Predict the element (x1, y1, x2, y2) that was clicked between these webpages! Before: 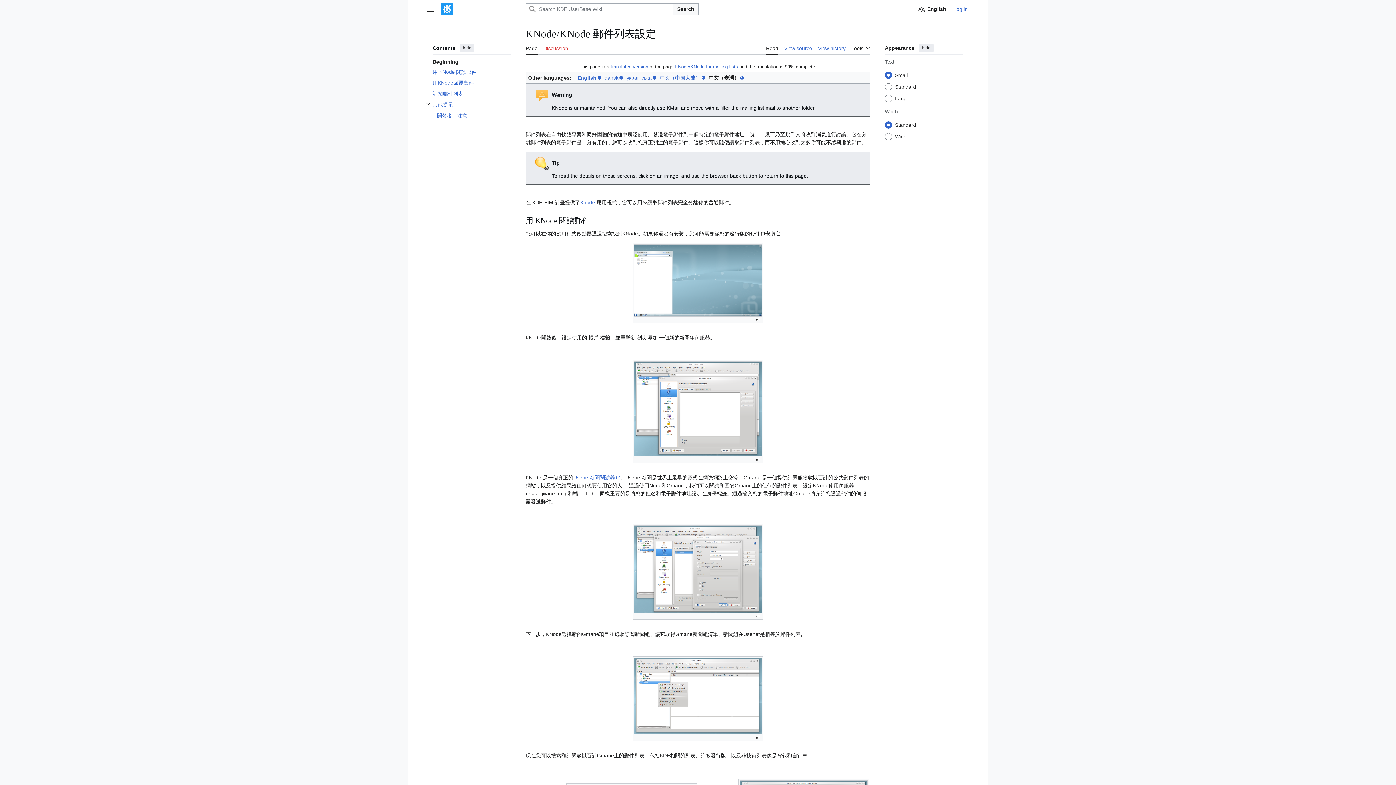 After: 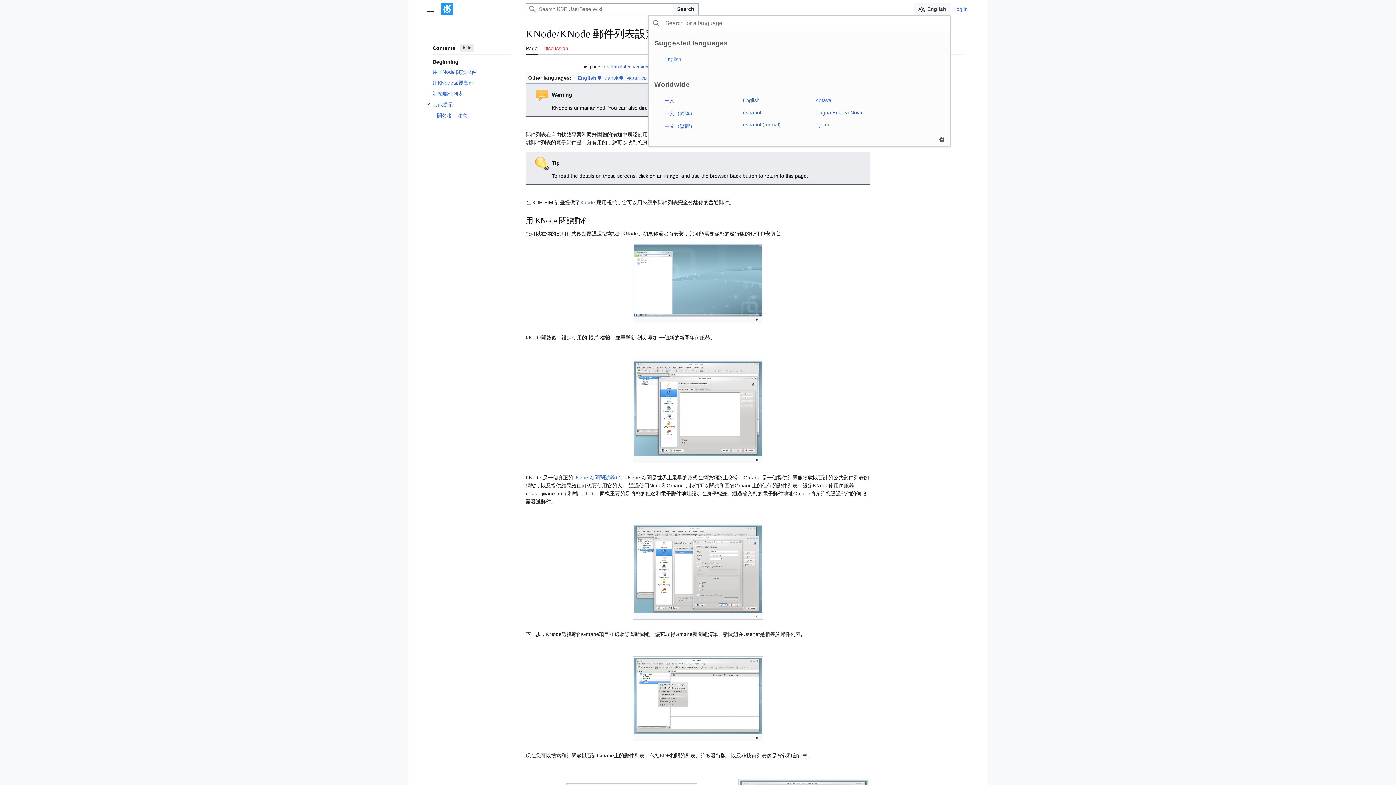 Action: bbox: (913, 3, 950, 14) label: English